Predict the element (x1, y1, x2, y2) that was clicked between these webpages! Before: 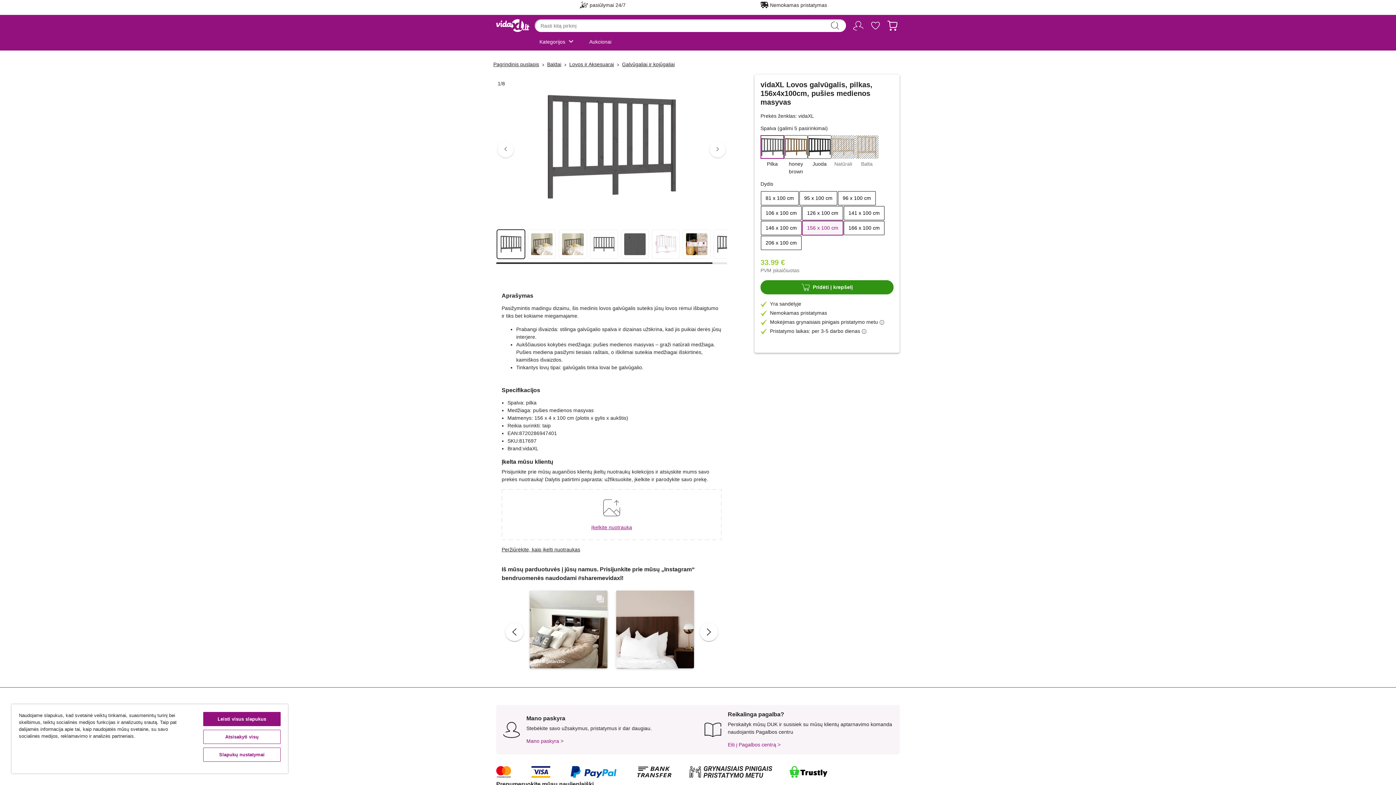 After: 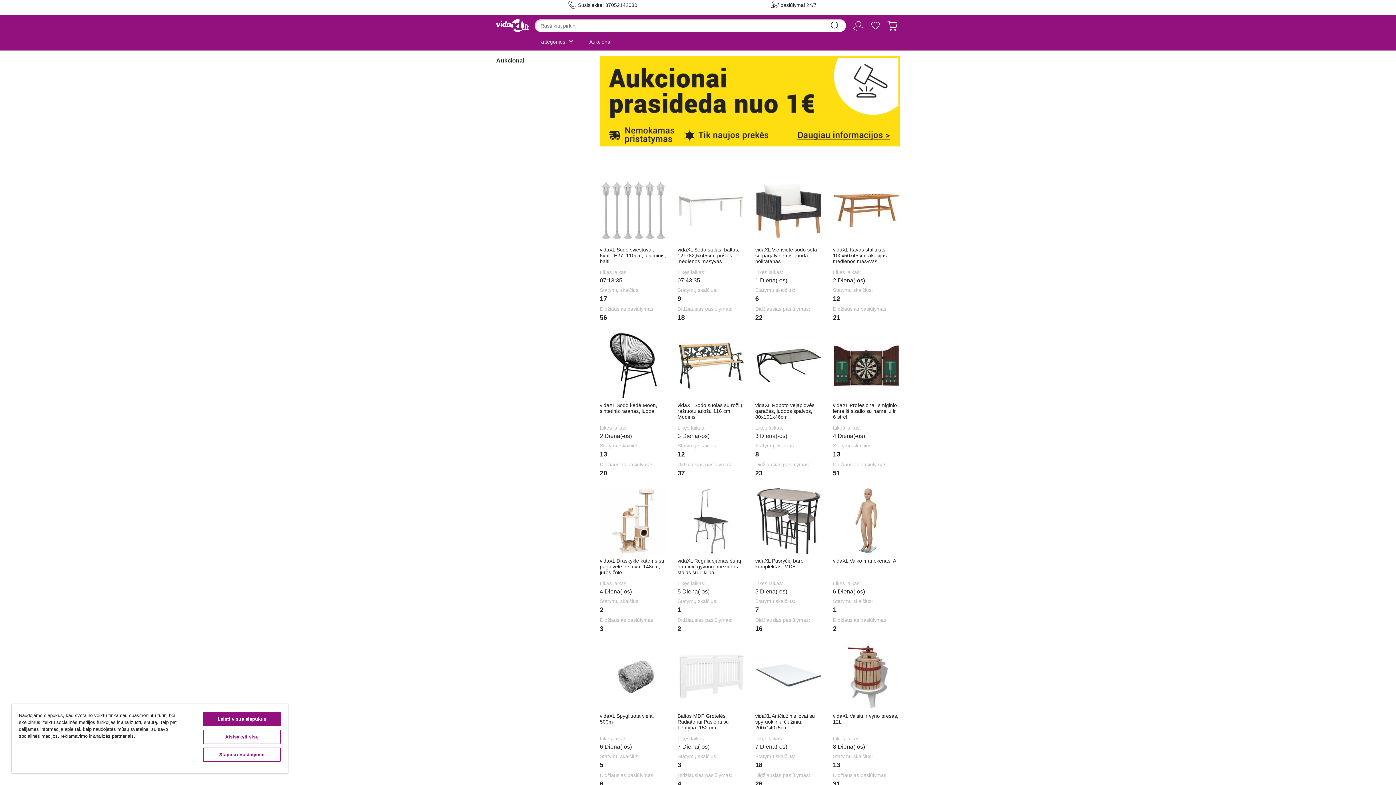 Action: bbox: (584, 34, 616, 49) label: Aukcionai